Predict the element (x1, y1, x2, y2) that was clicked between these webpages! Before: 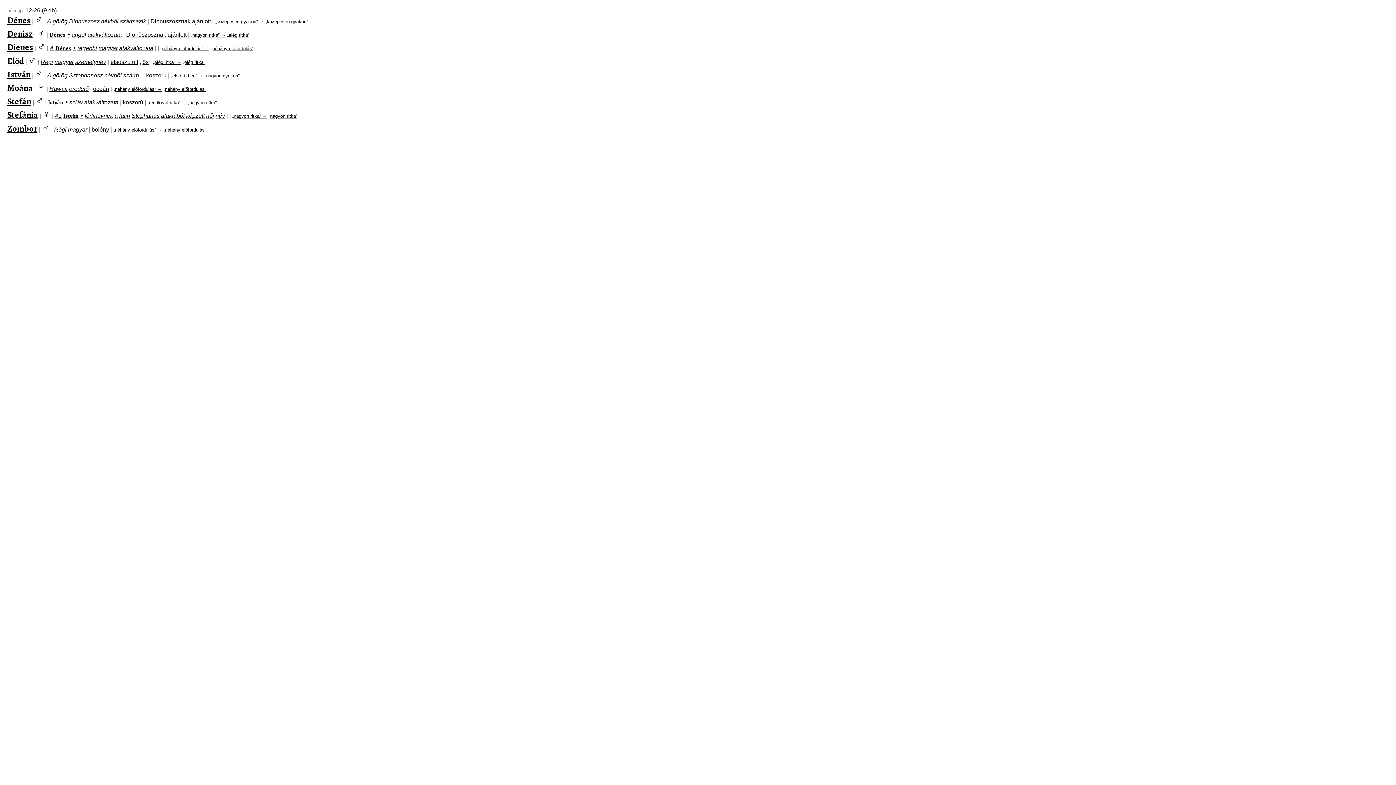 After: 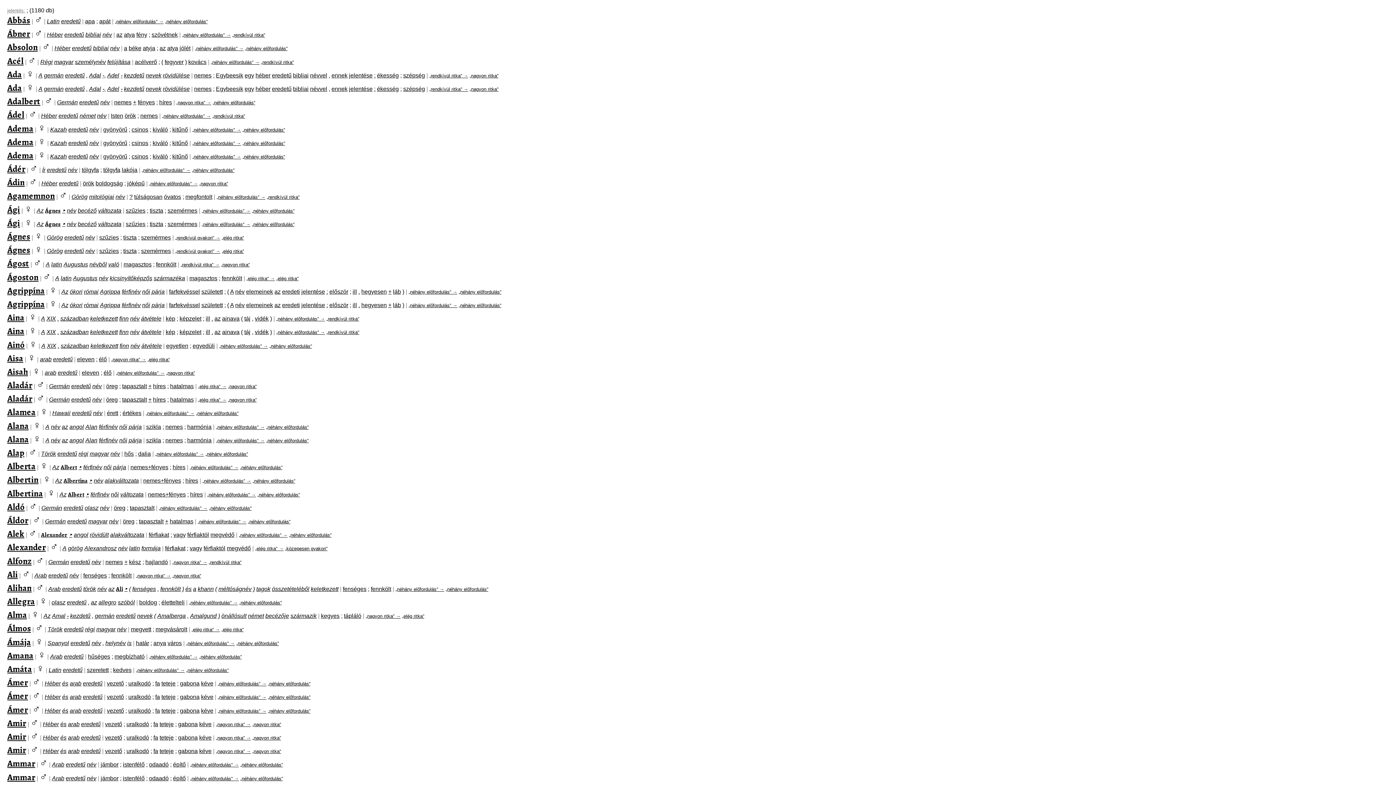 Action: label: ; bbox: (139, 58, 141, 64)